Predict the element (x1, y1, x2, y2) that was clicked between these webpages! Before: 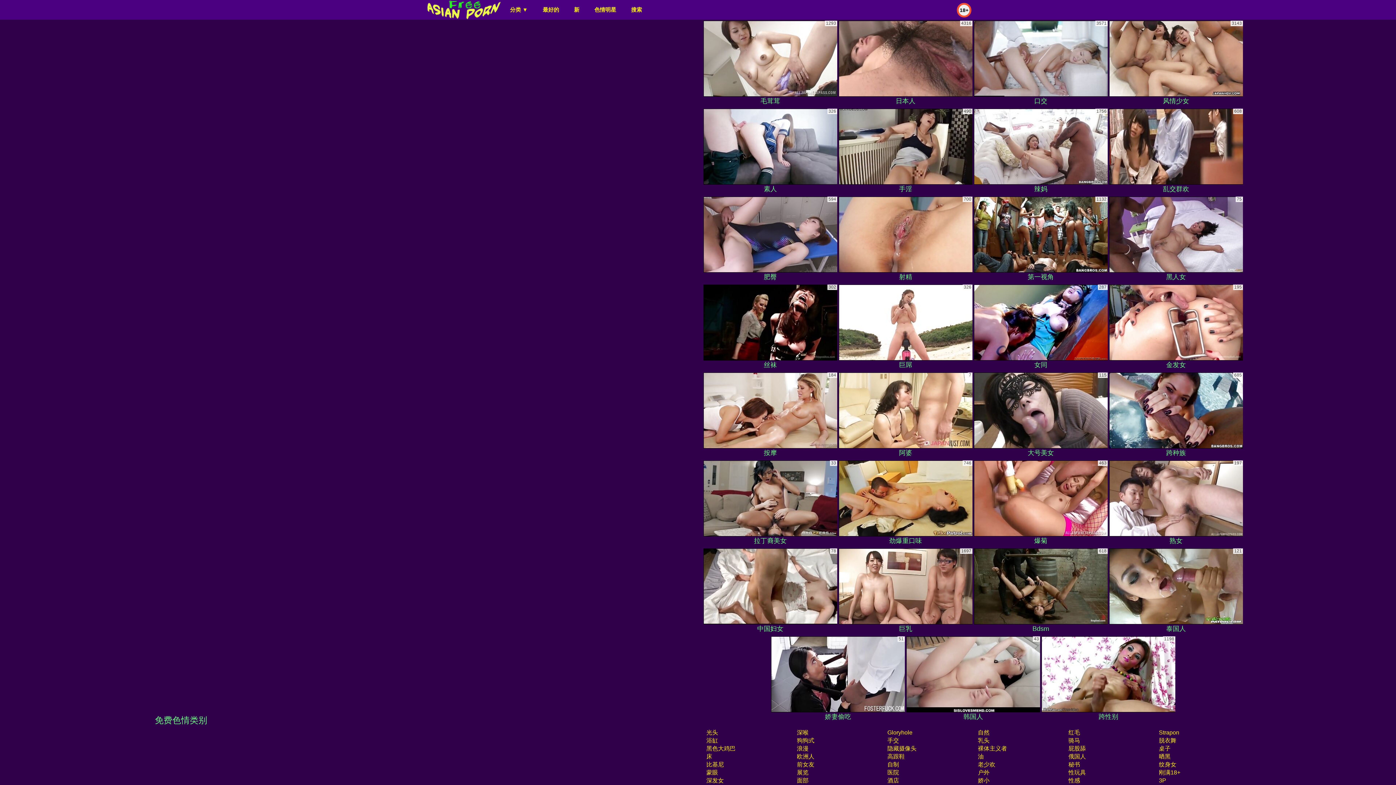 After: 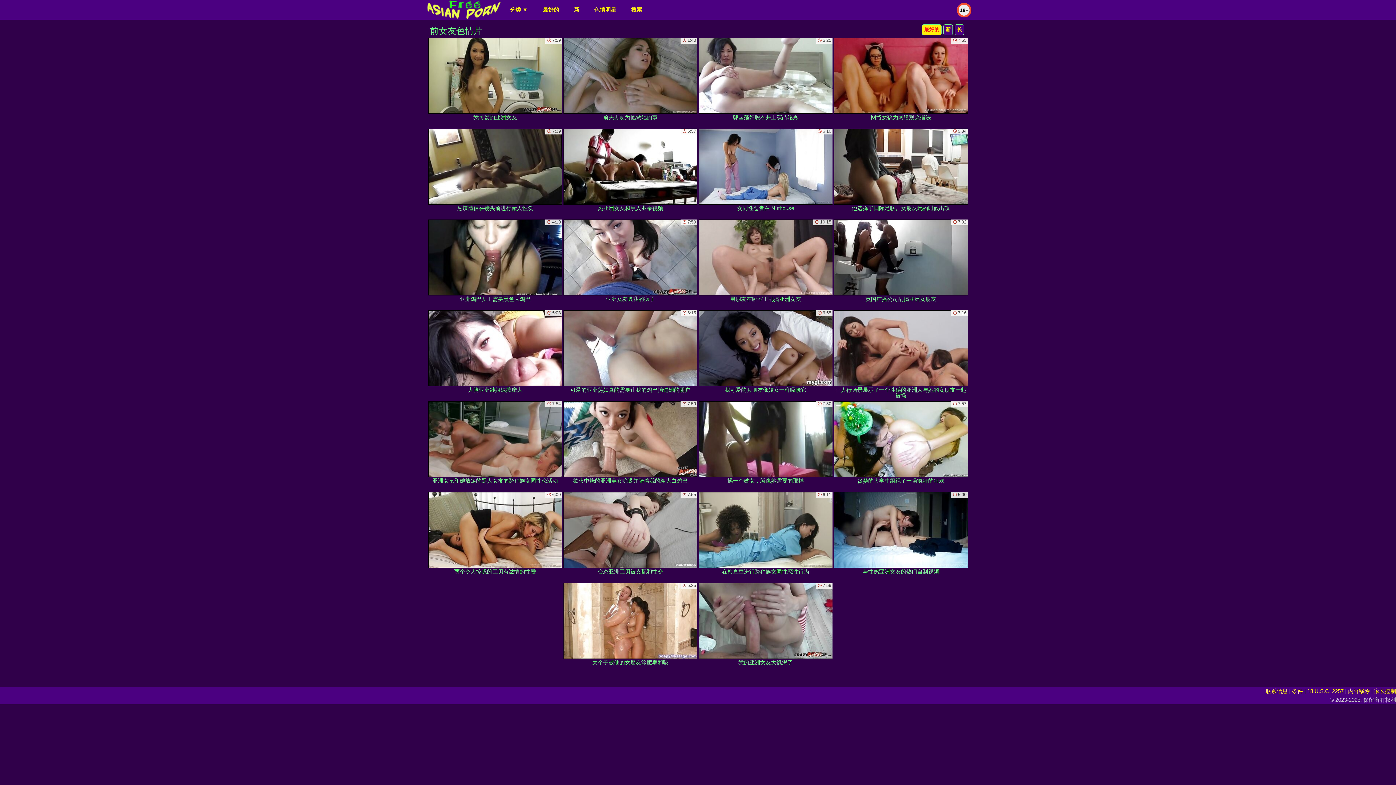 Action: label: 前女友 bbox: (796, 761, 814, 768)